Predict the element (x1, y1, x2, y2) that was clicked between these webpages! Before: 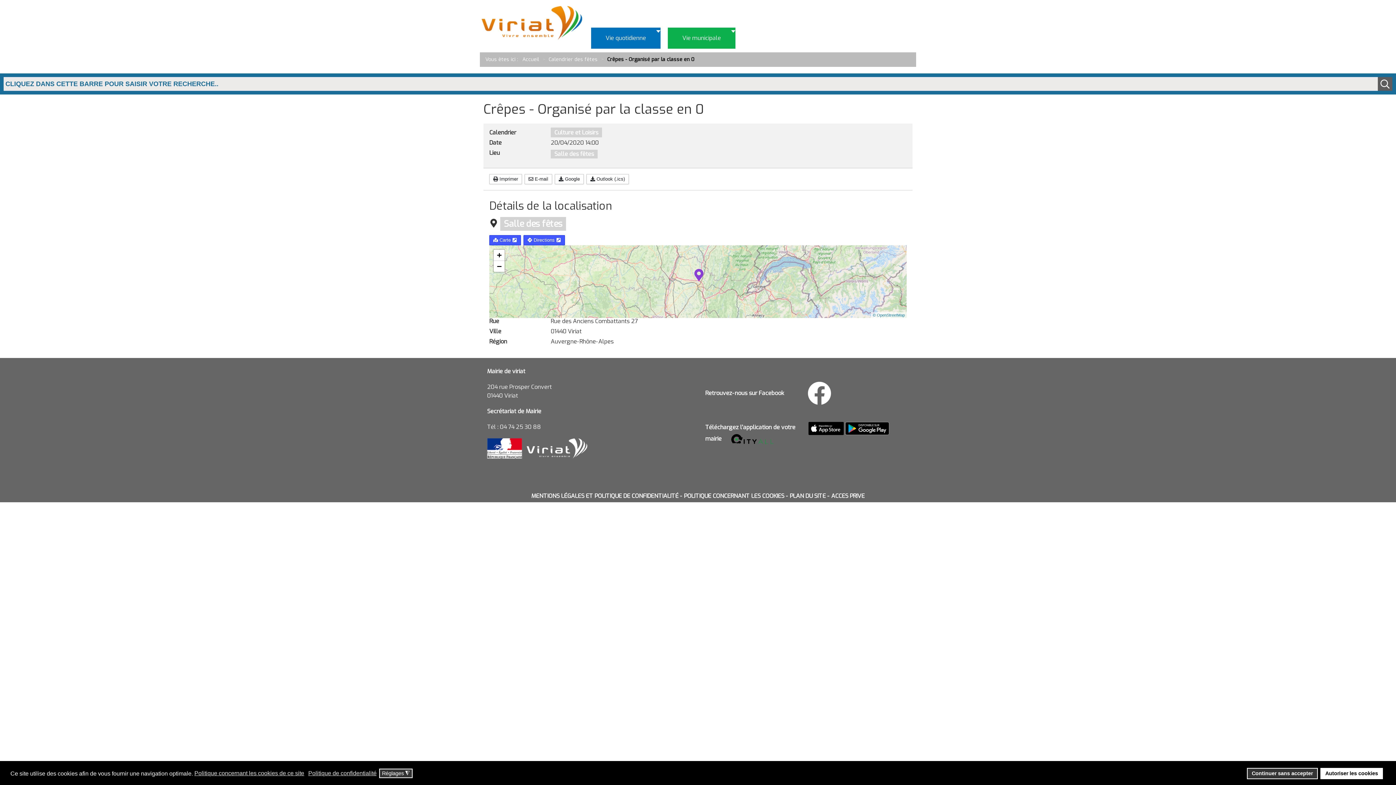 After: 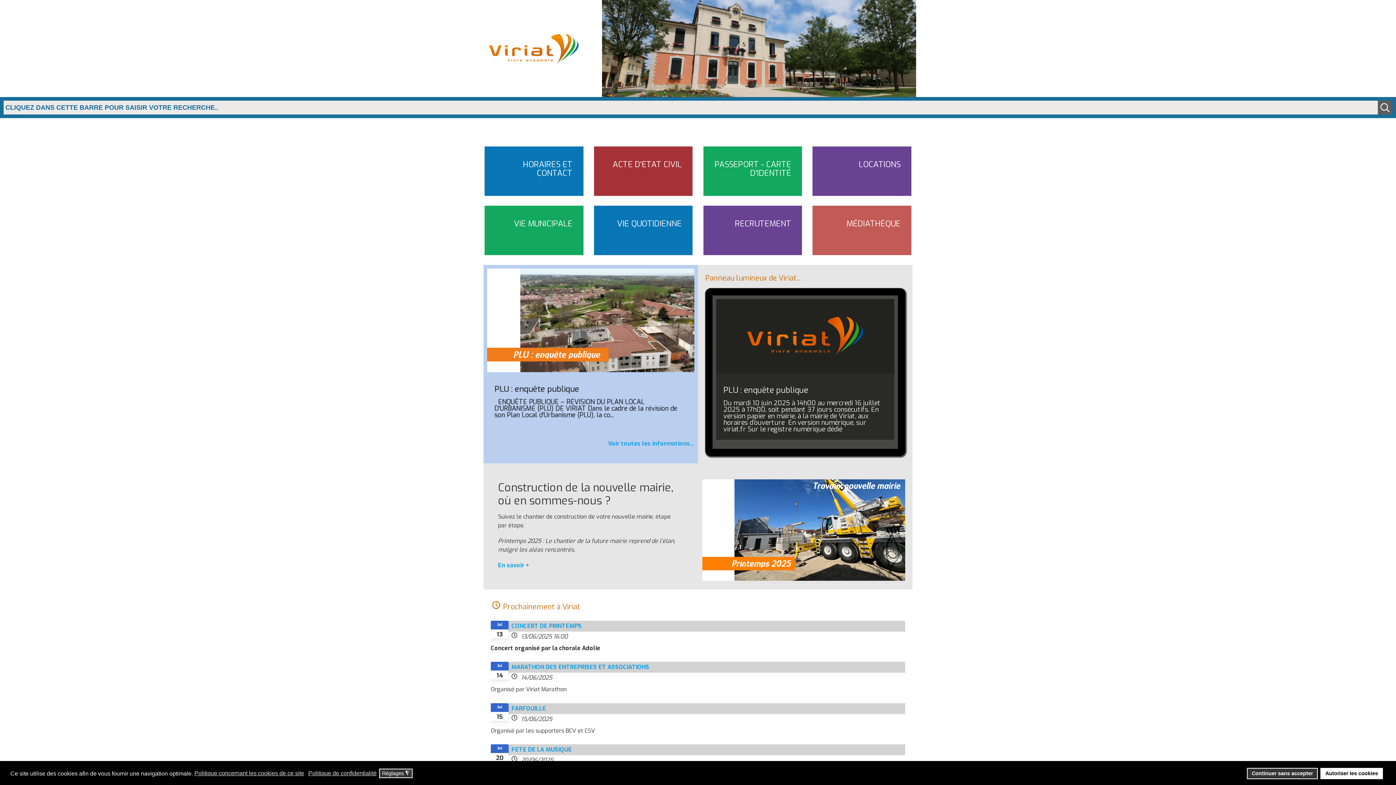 Action: bbox: (480, 3, 584, 40)